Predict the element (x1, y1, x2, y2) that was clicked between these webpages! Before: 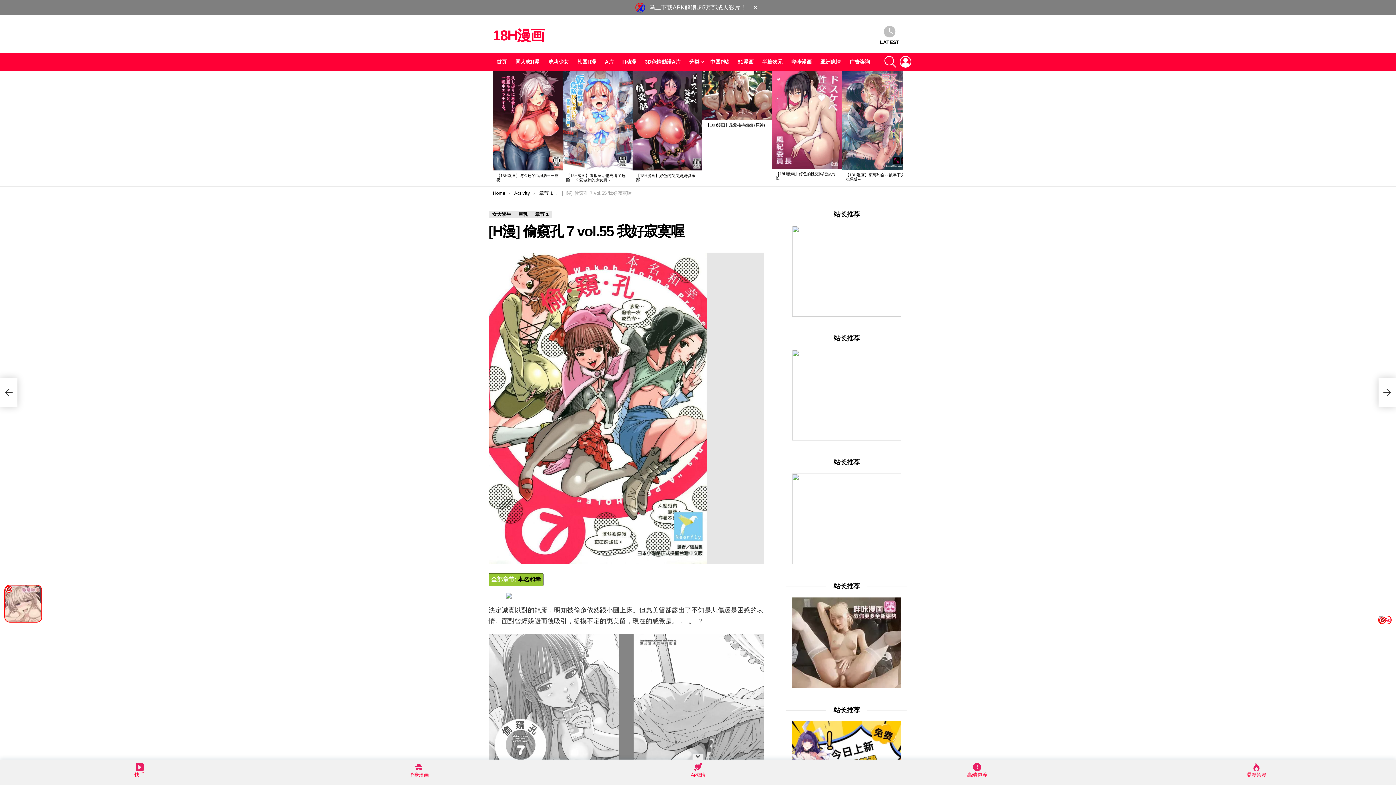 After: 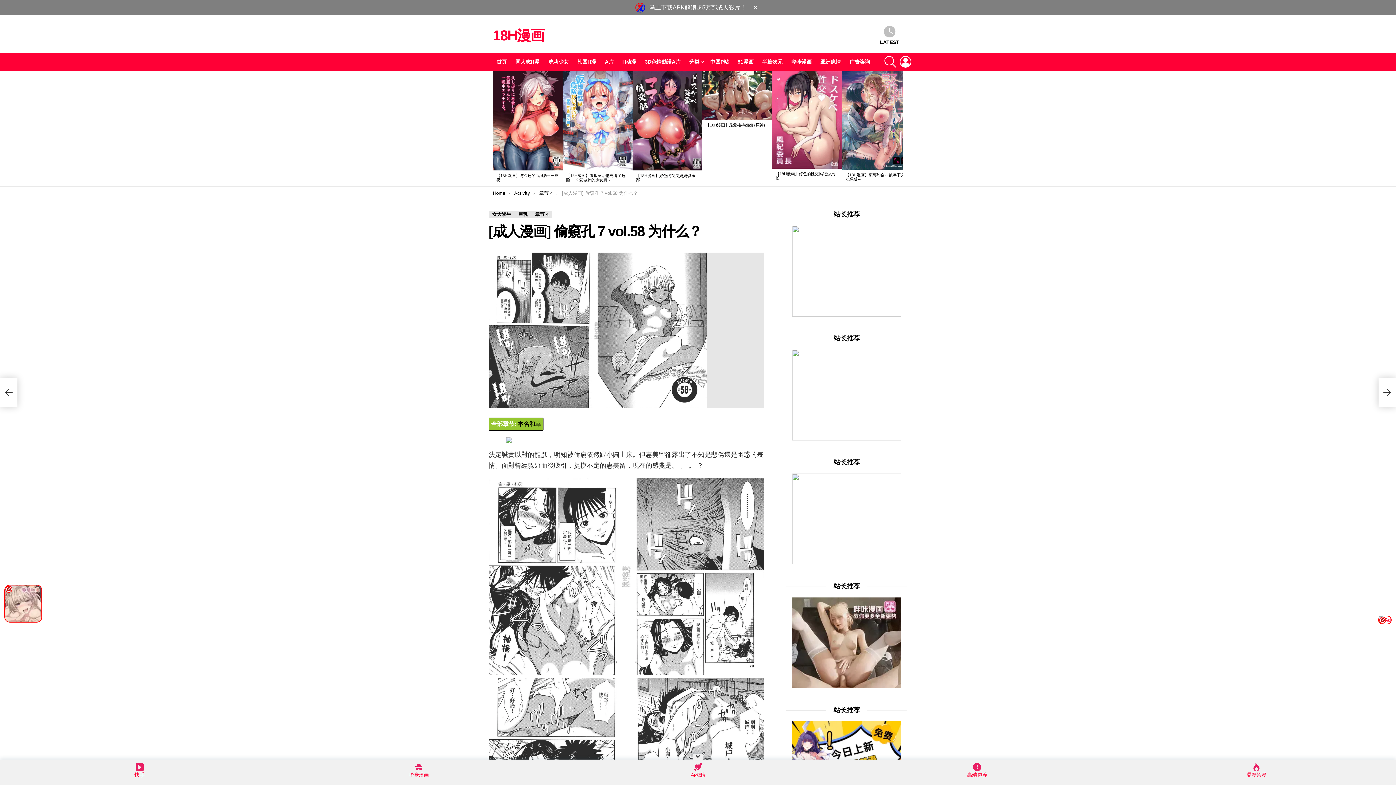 Action: bbox: (1378, 378, 1396, 407) label: [成人漫画] 偷窺孔 7 vol.58 为什么？